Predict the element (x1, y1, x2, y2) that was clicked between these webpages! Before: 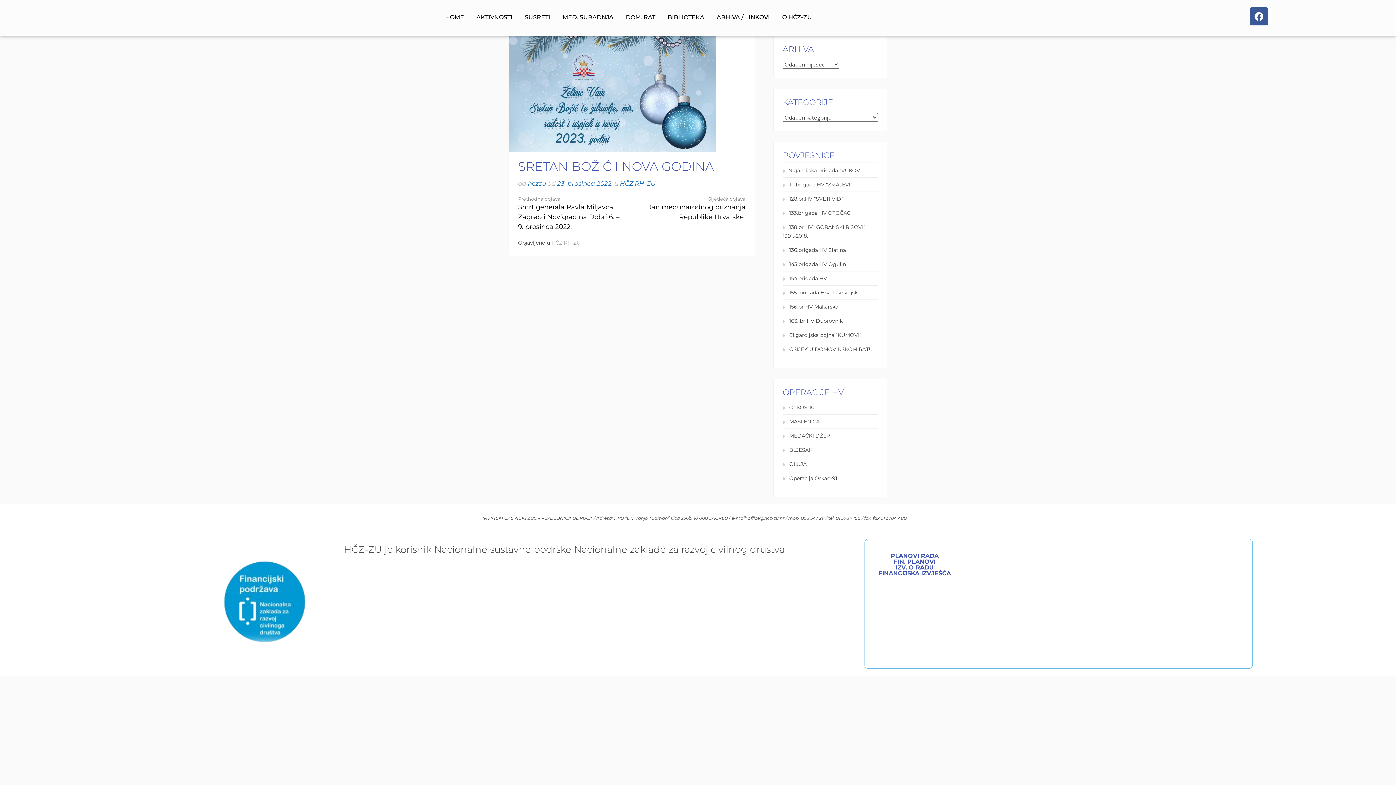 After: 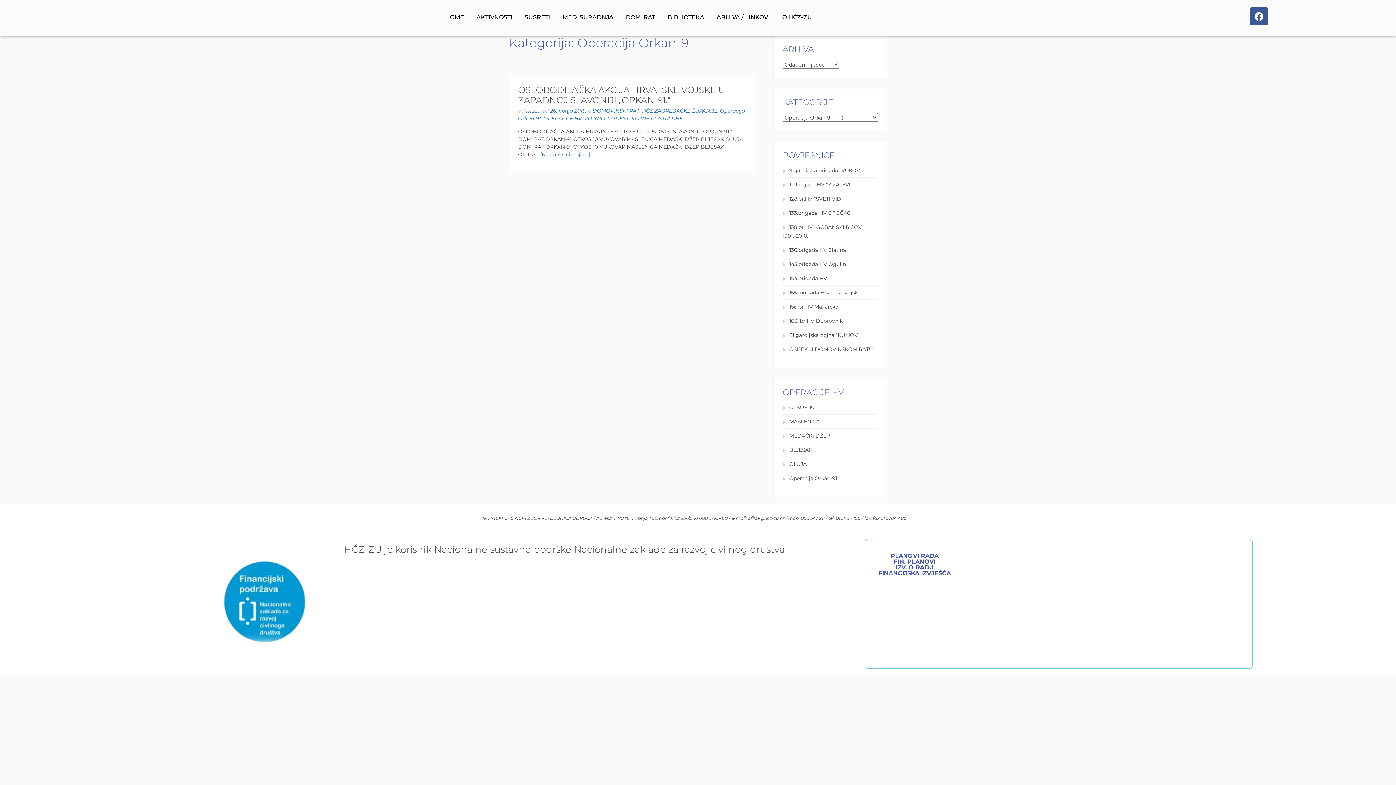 Action: label: Operacija Orkan-91 bbox: (782, 475, 837, 481)